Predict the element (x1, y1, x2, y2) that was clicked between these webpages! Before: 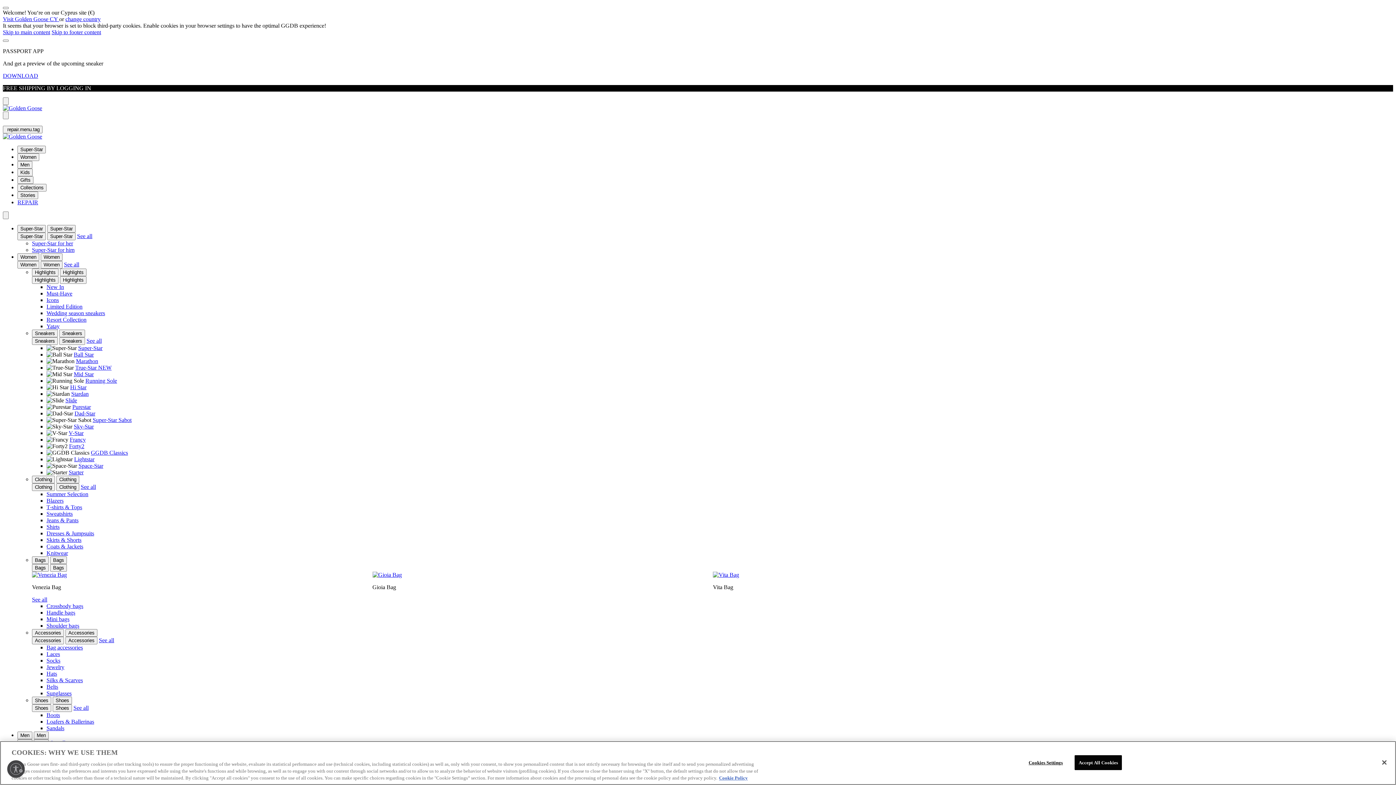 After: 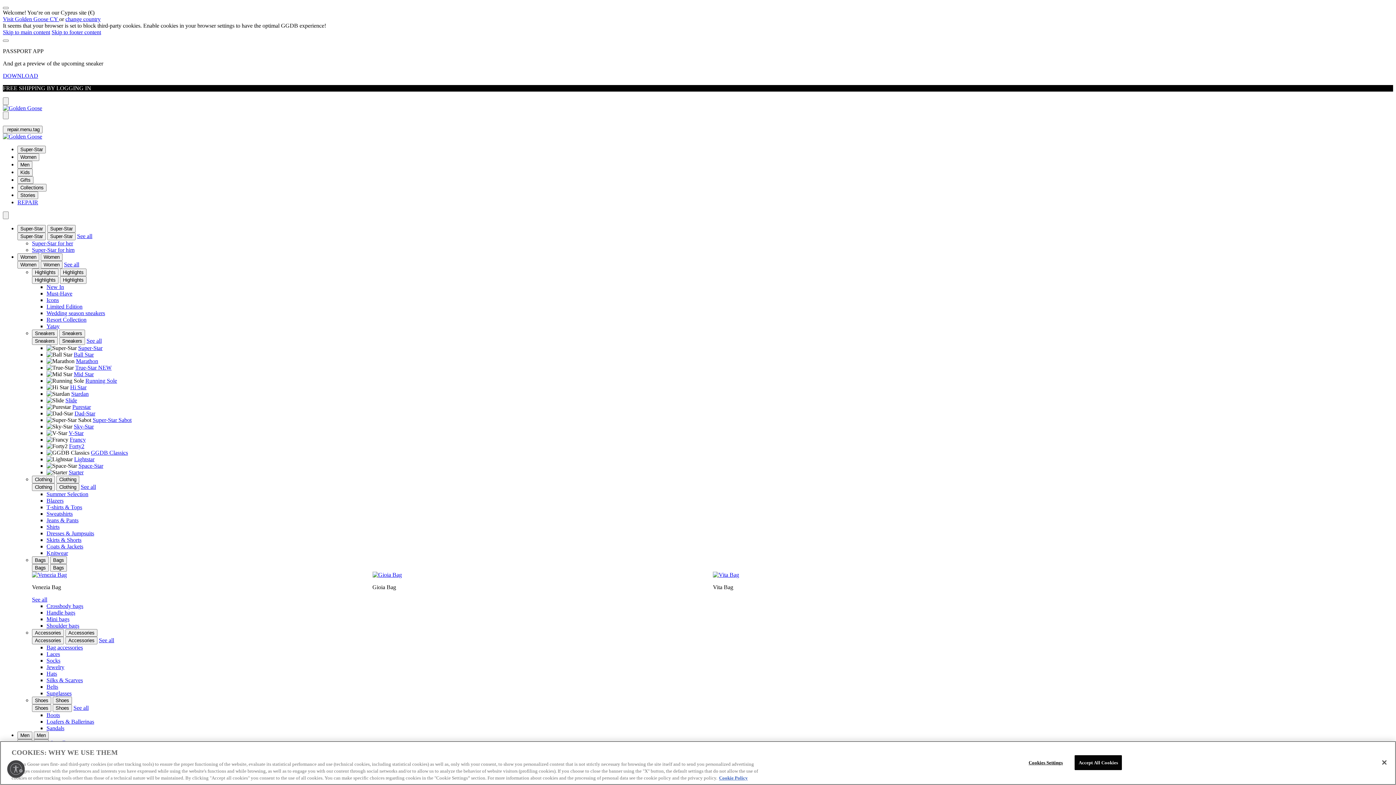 Action: label: Super-Star for him bbox: (32, 246, 74, 253)